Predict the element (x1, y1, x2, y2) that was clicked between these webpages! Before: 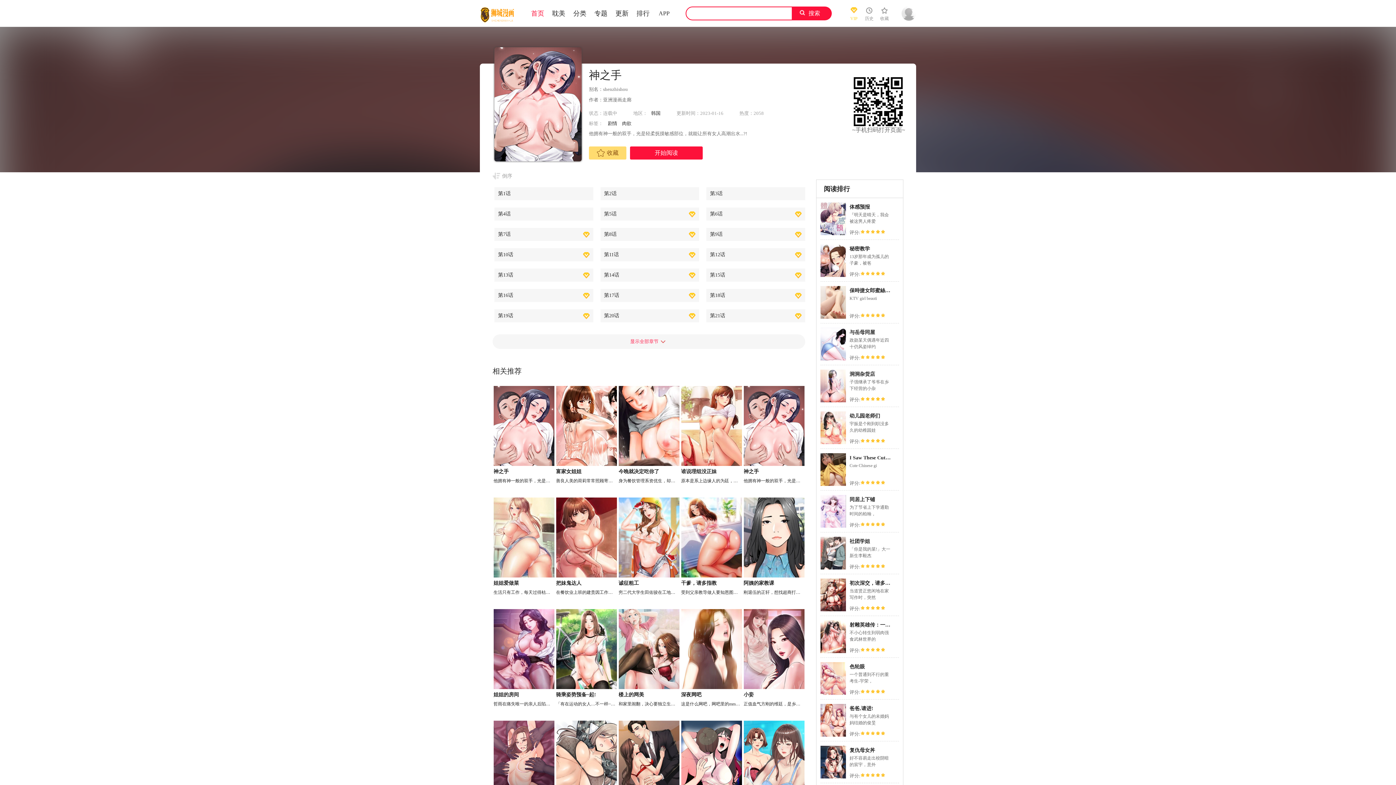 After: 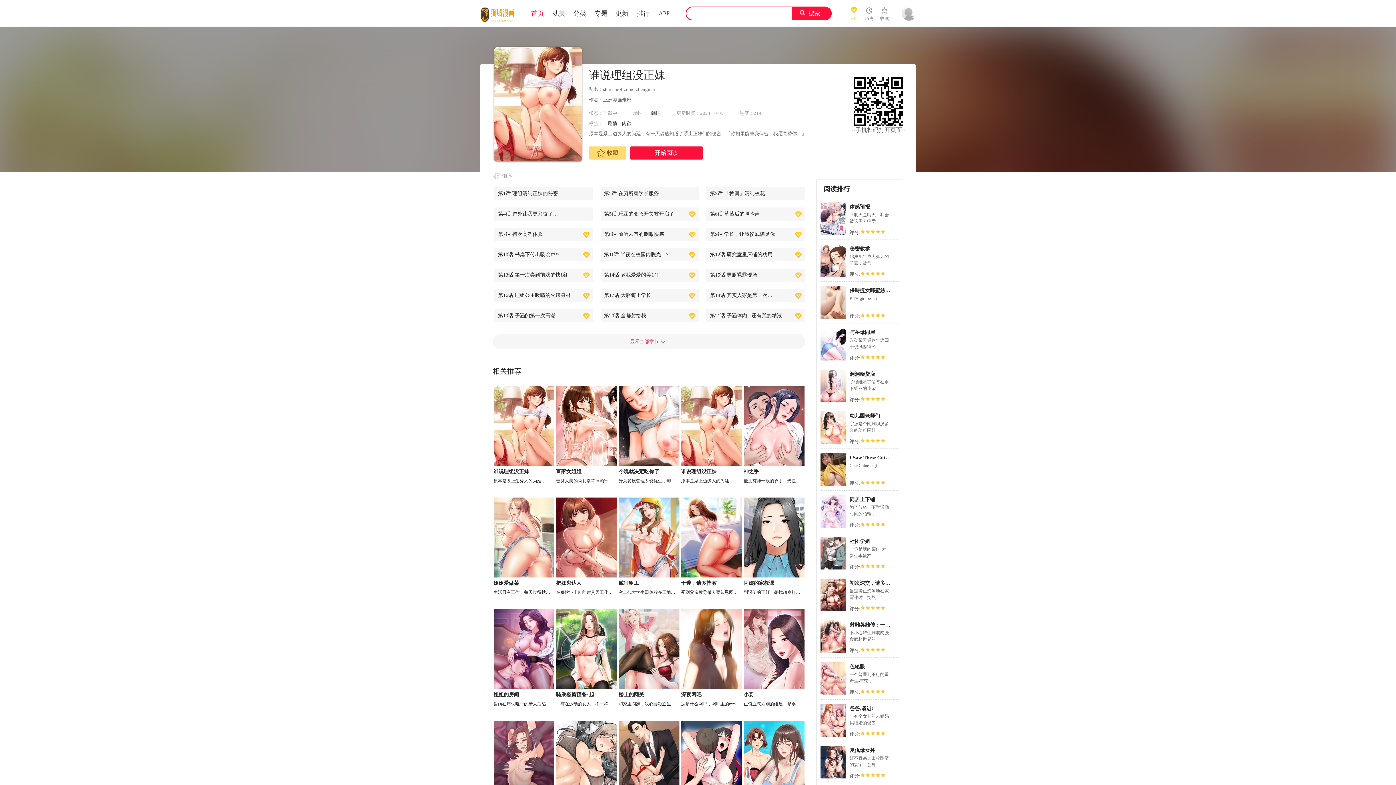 Action: bbox: (681, 469, 716, 474) label: 谁说理组没正妹